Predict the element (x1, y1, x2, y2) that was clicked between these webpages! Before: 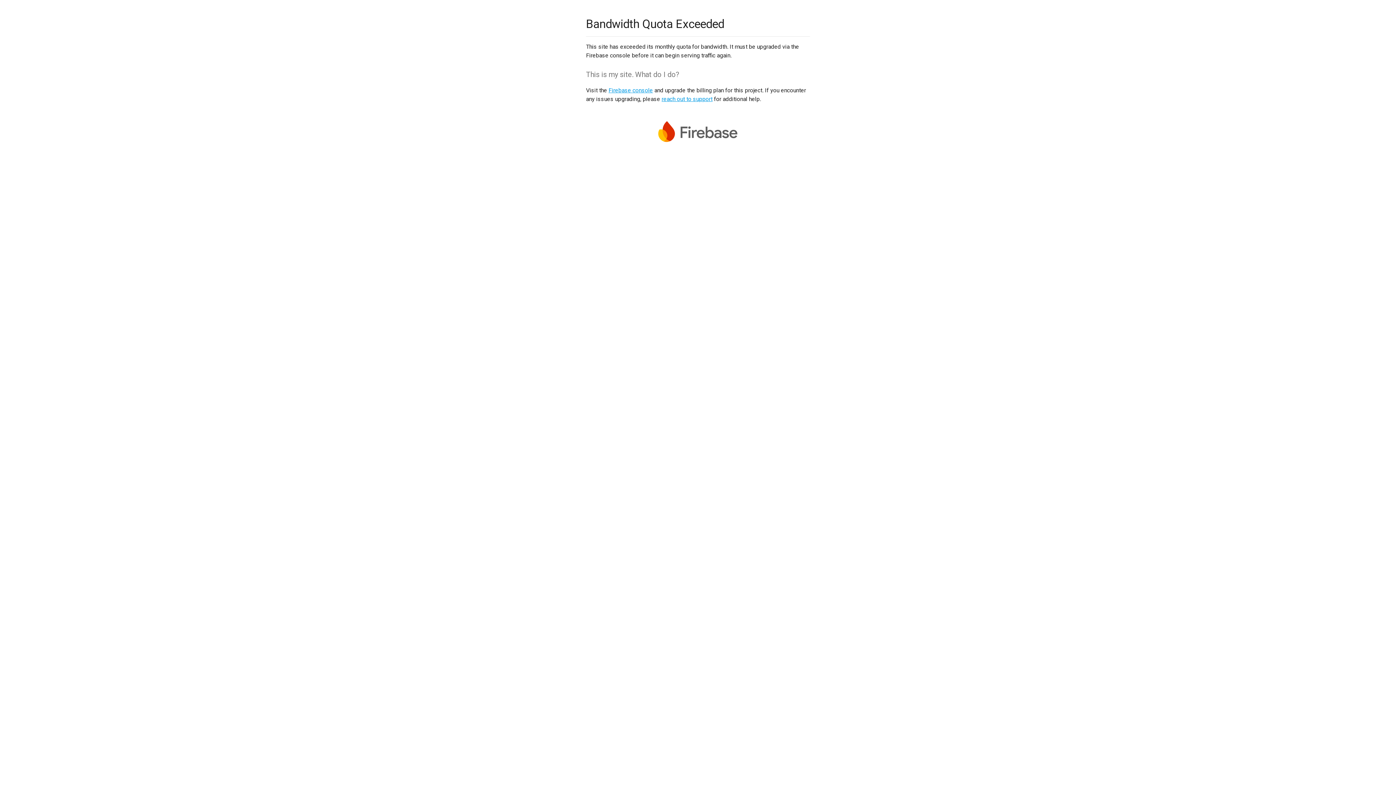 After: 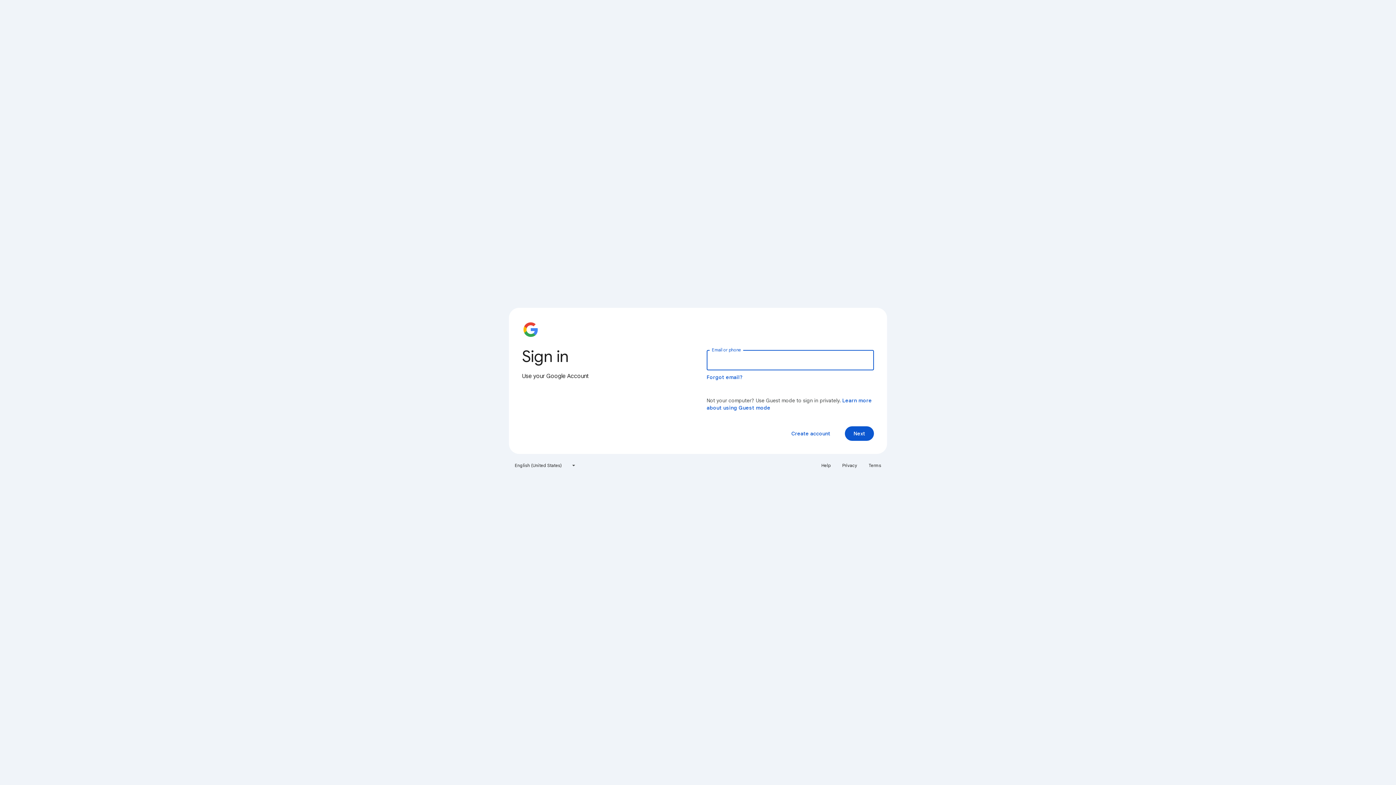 Action: label: Firebase console bbox: (608, 86, 653, 93)